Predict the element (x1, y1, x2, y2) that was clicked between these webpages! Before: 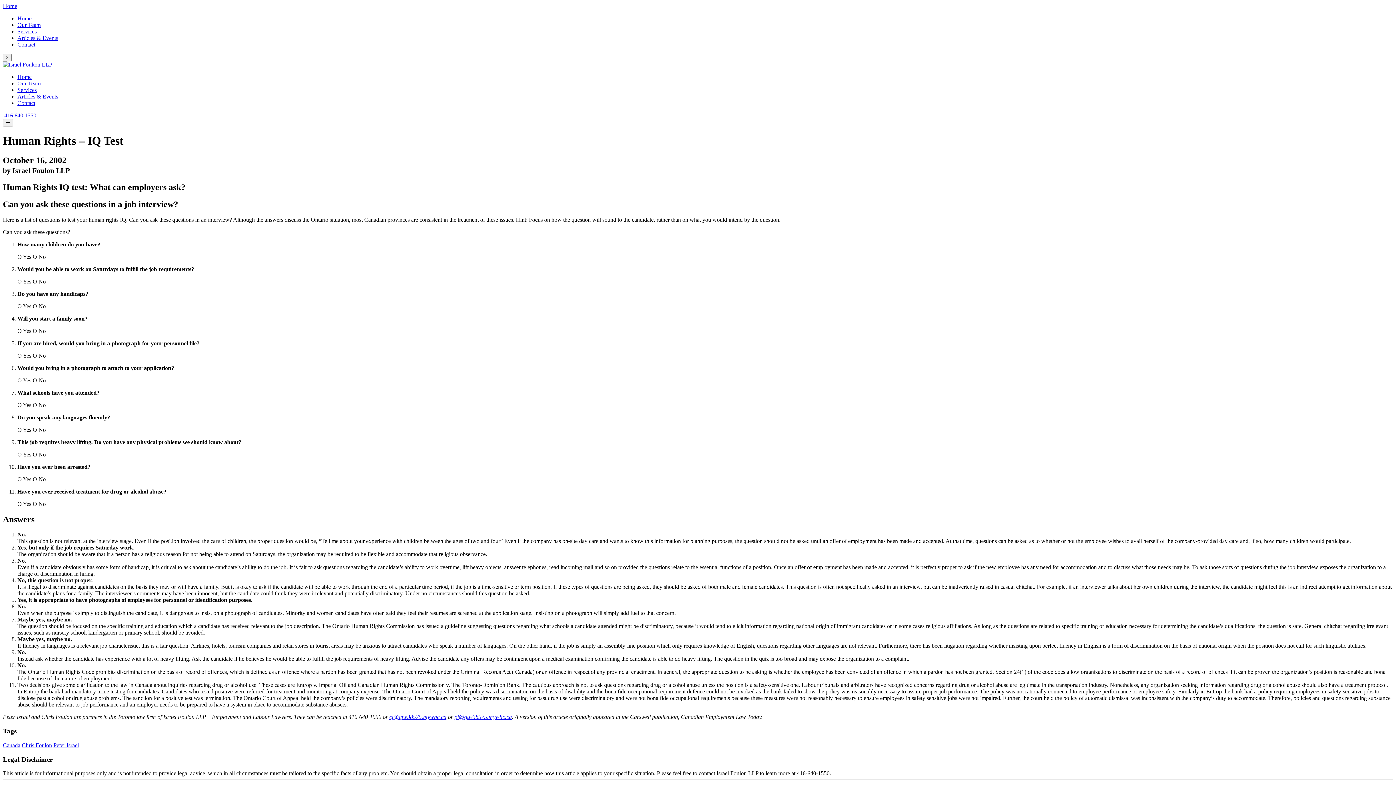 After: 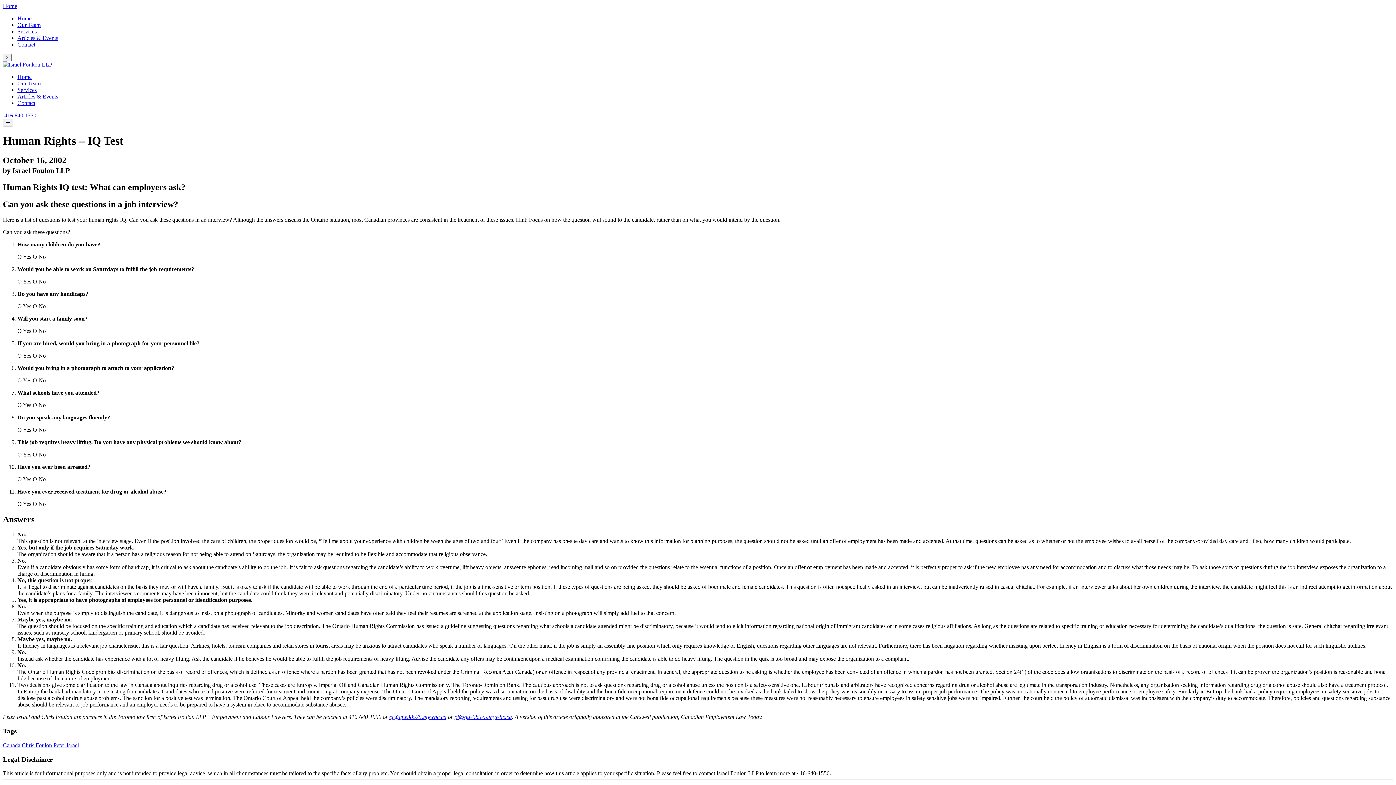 Action: bbox: (389, 714, 446, 720) label: cf@qtw38575.mywhc.ca